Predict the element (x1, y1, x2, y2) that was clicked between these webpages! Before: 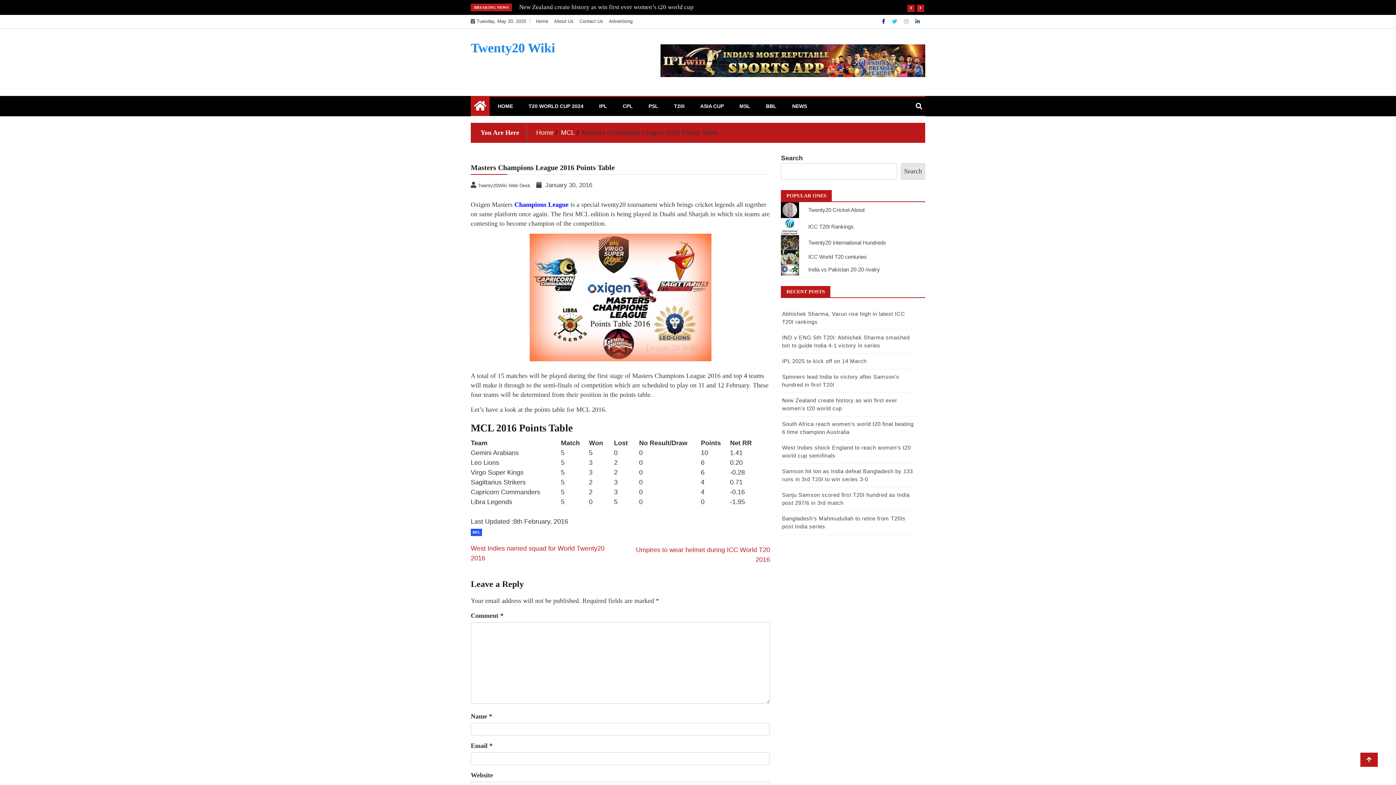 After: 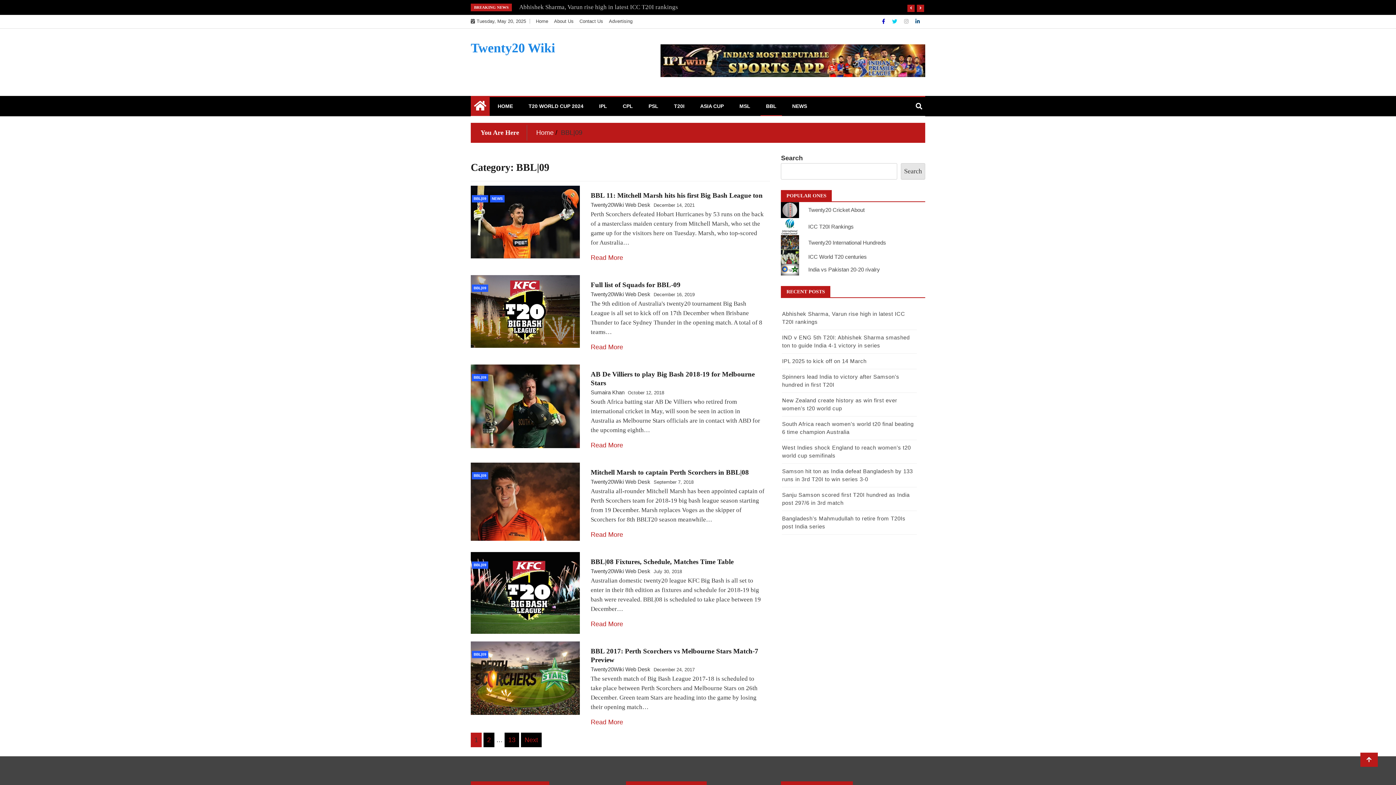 Action: label: BBL bbox: (760, 97, 782, 115)